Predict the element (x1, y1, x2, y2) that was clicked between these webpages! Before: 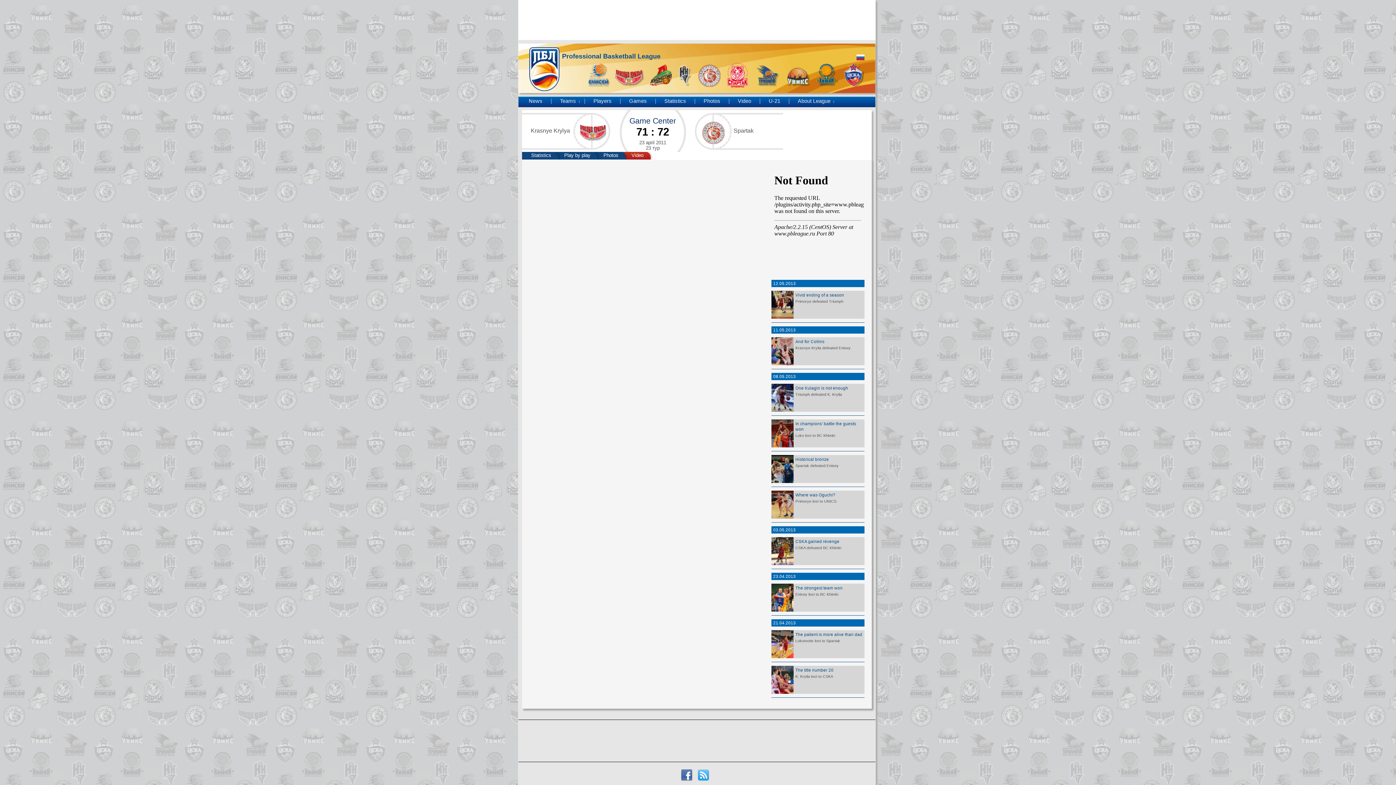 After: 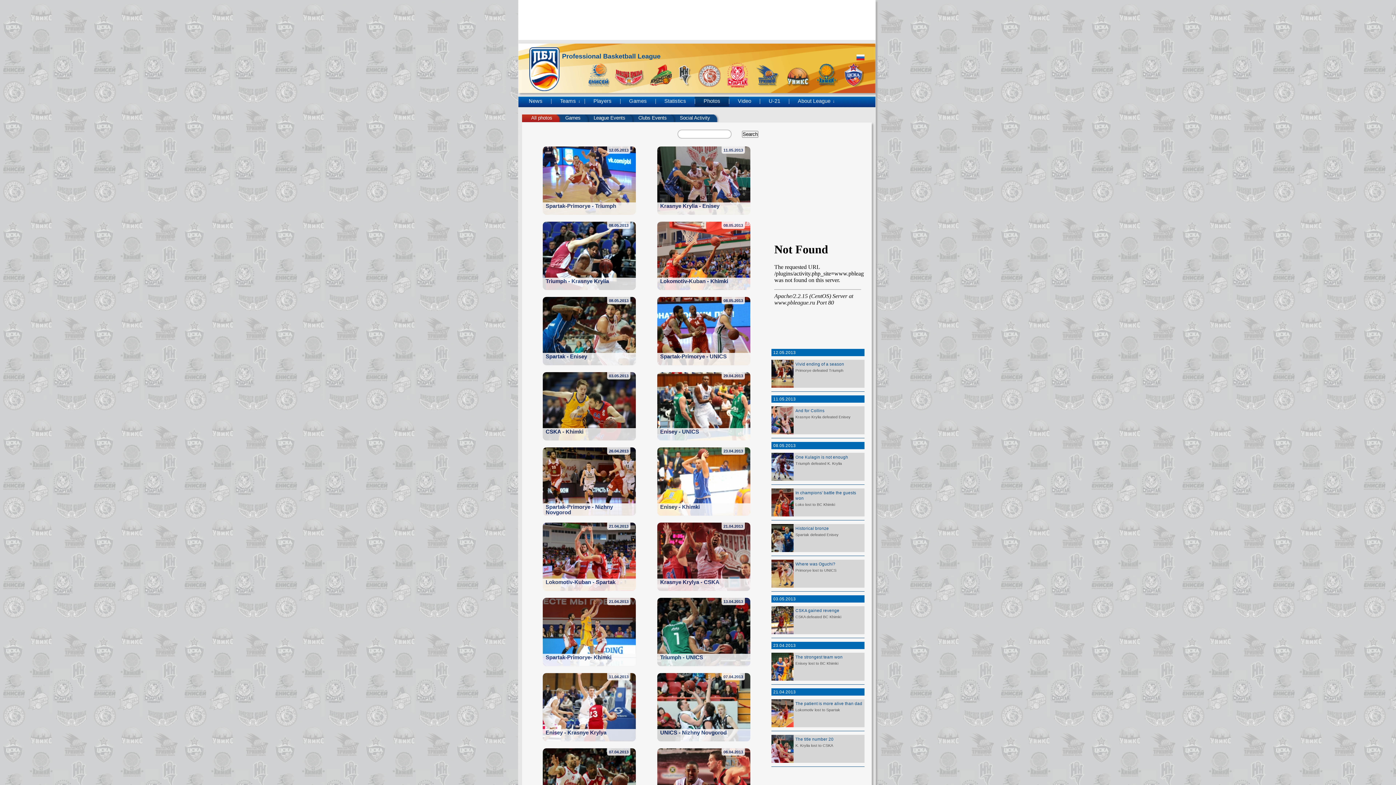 Action: bbox: (703, 98, 720, 104) label: Photos